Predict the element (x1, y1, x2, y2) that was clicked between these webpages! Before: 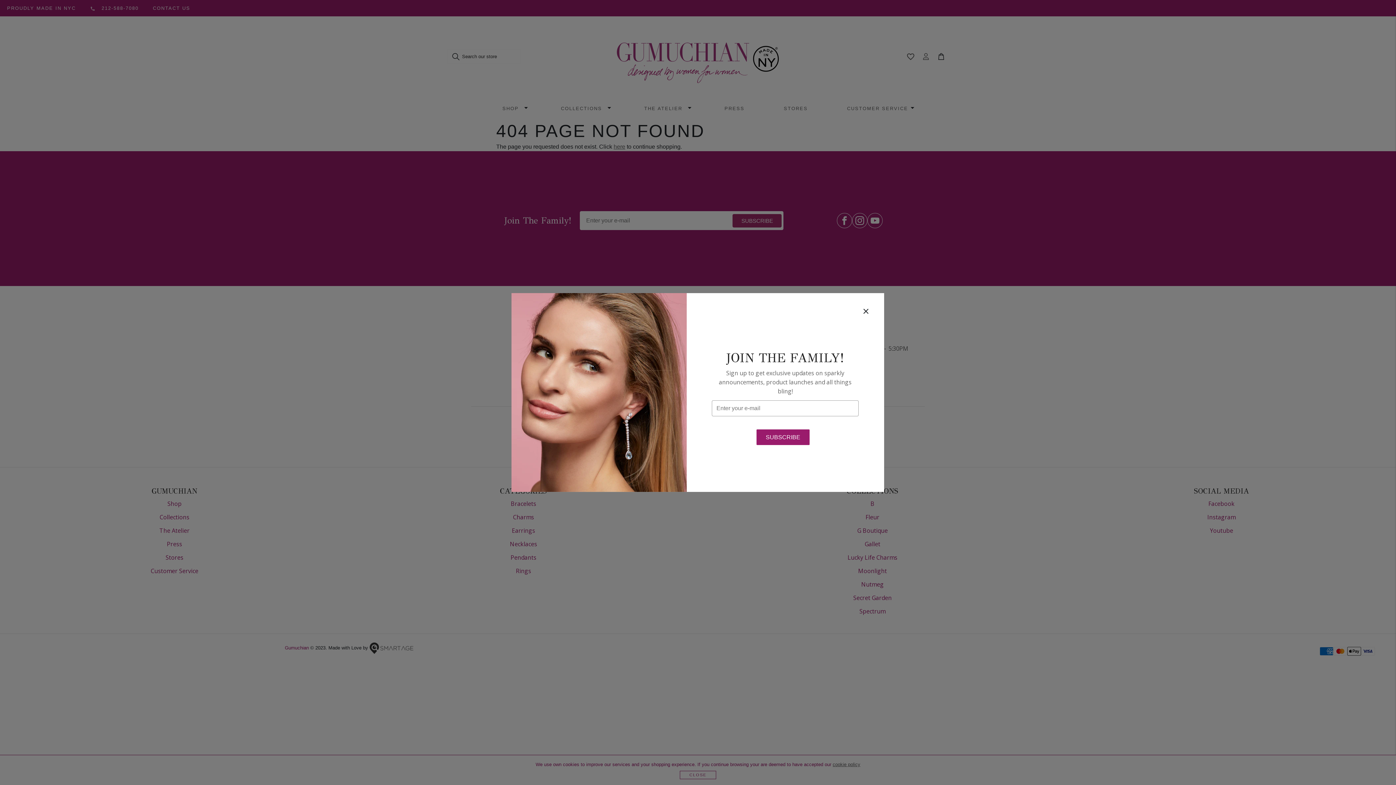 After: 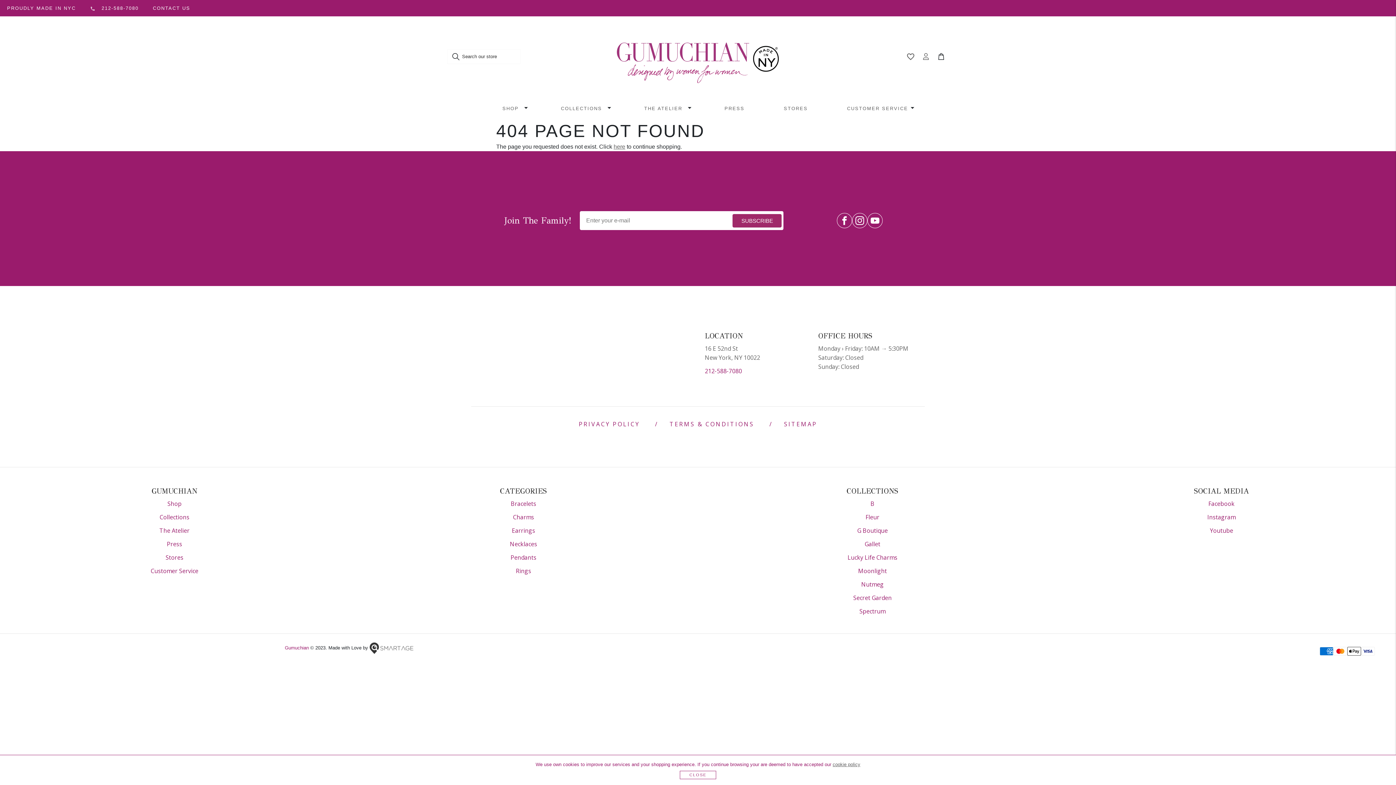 Action: bbox: (861, 307, 870, 315)